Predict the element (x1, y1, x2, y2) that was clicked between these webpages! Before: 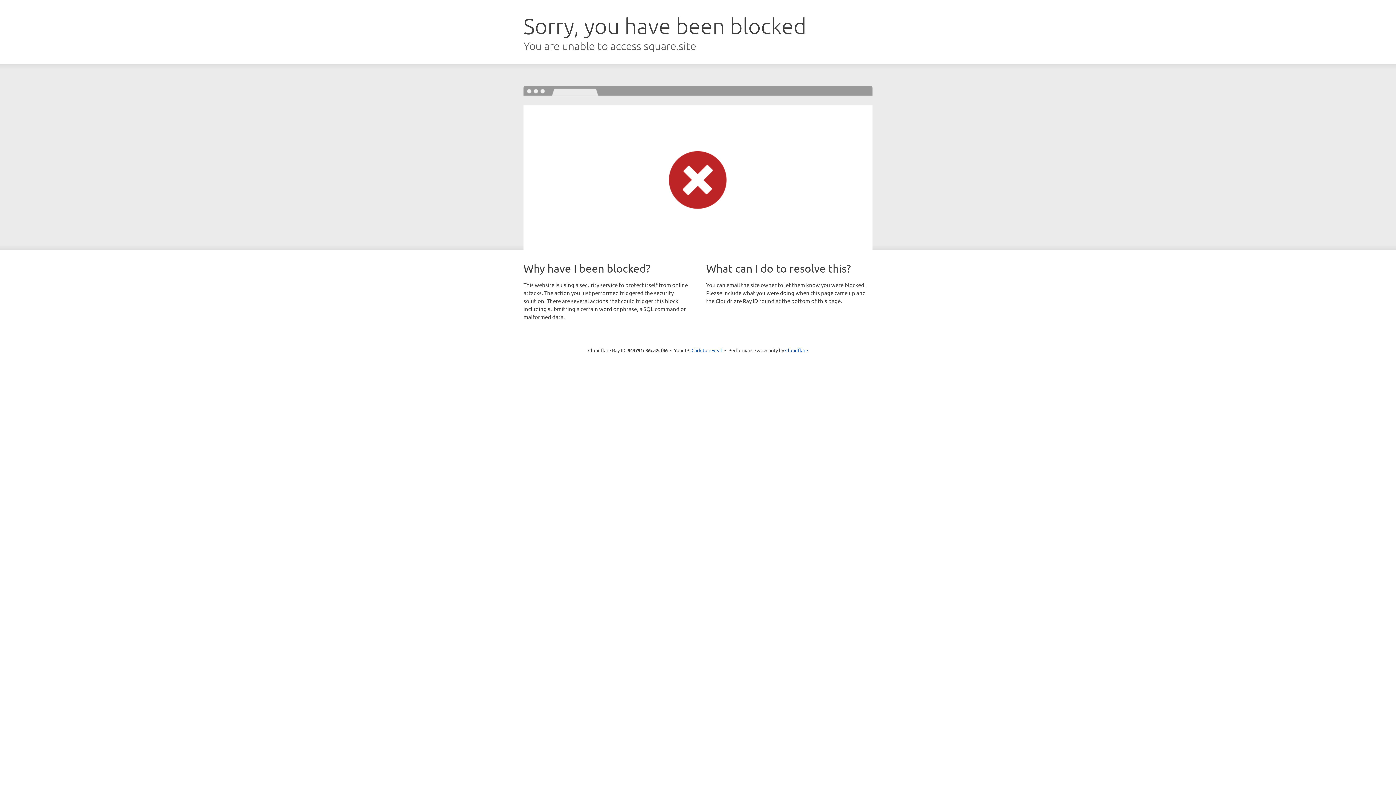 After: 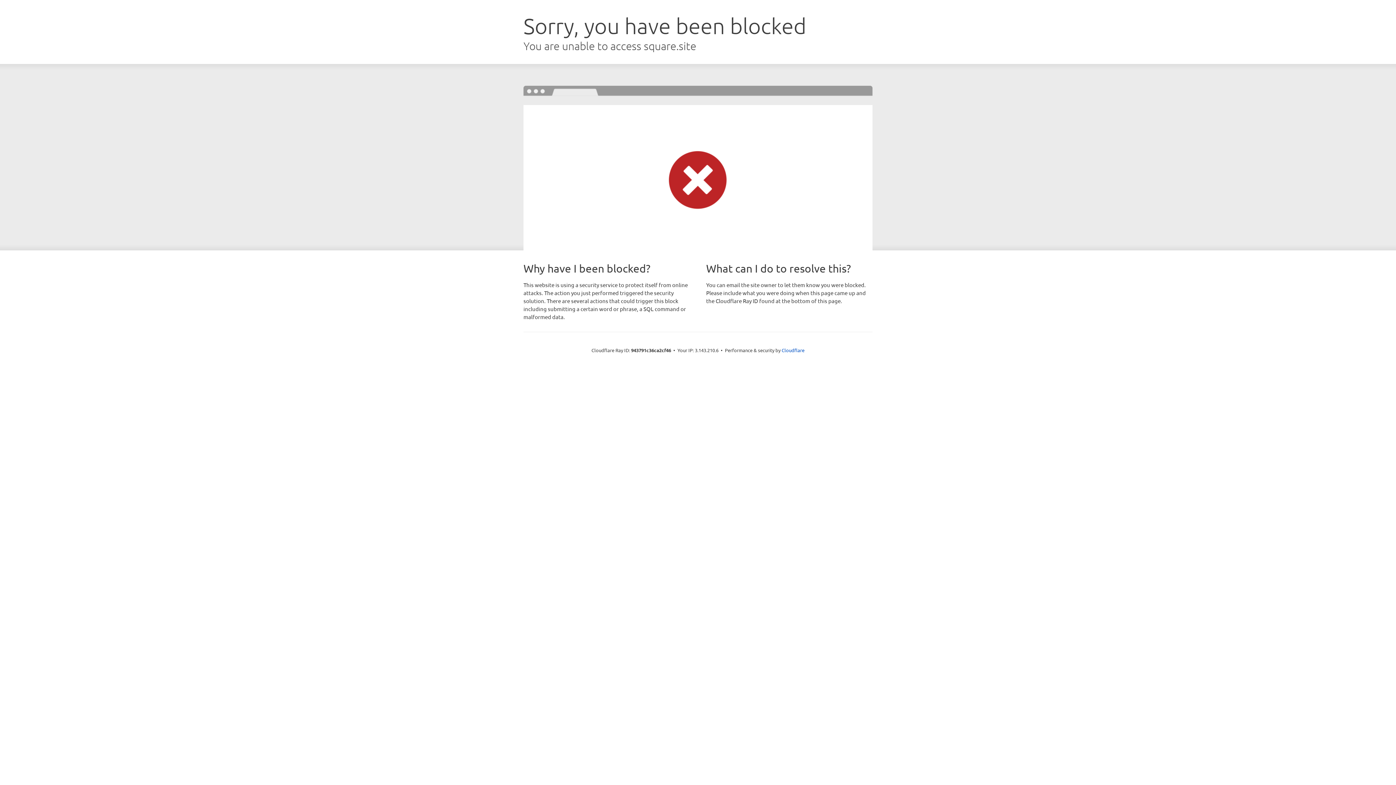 Action: bbox: (691, 346, 722, 353) label: Click to reveal